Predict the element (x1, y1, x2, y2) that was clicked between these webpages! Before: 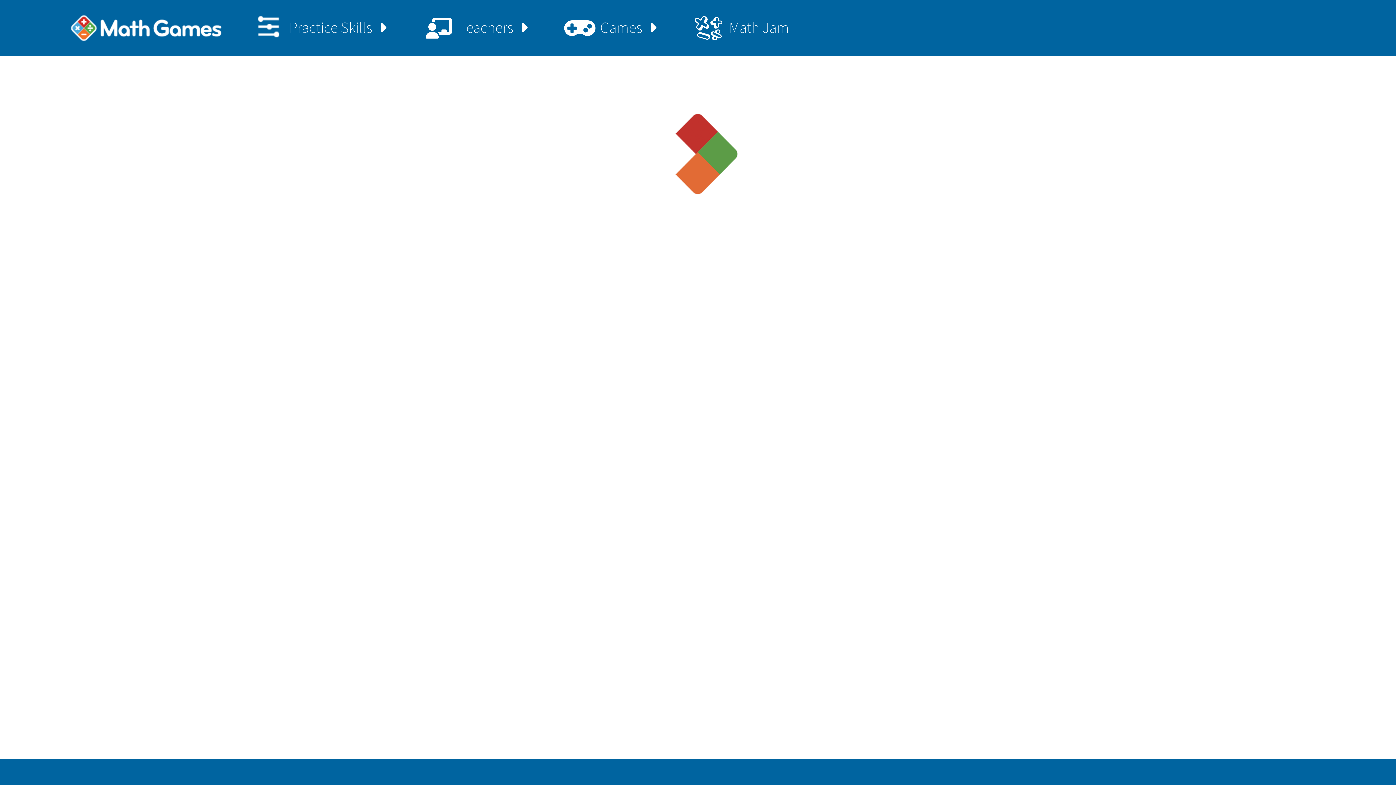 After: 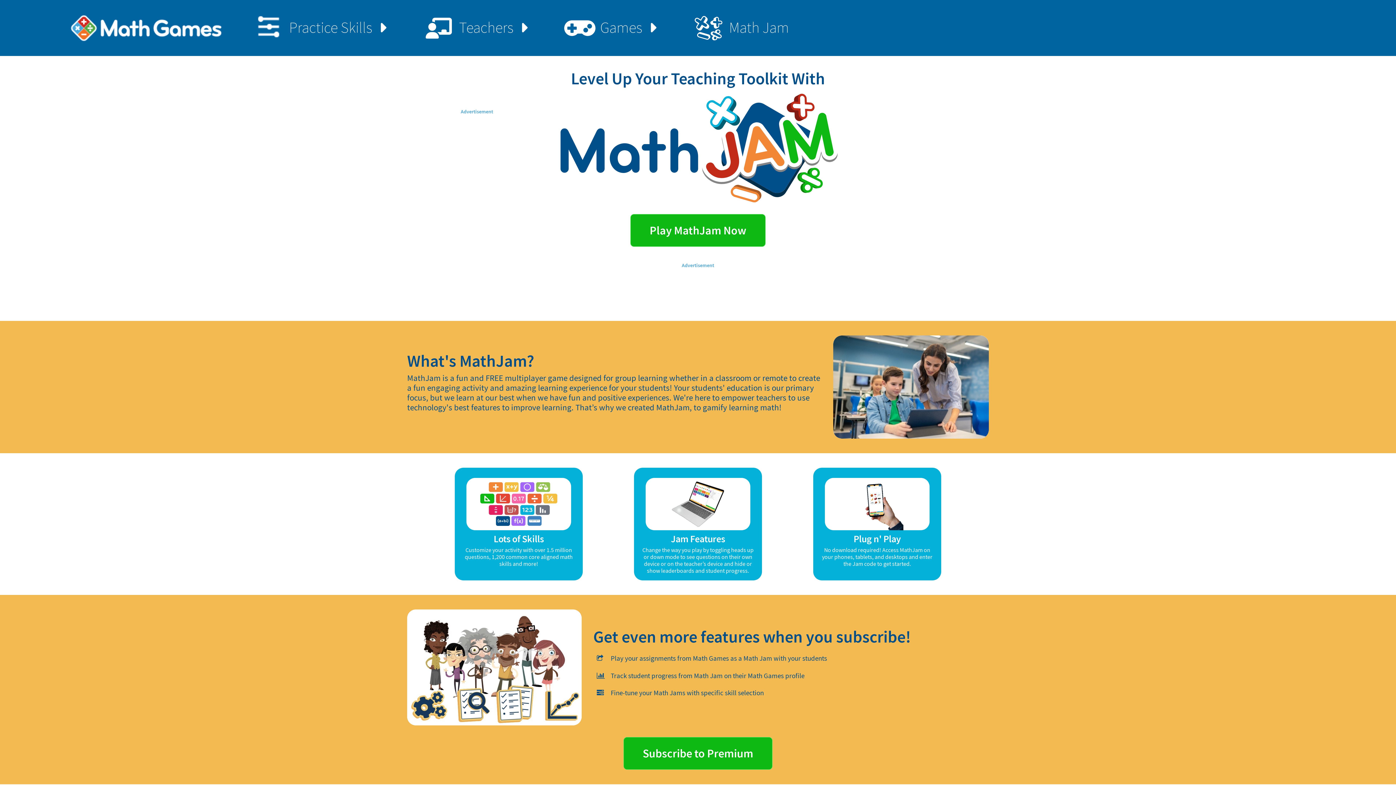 Action: bbox: (663, 0, 810, 55) label: Math Jam